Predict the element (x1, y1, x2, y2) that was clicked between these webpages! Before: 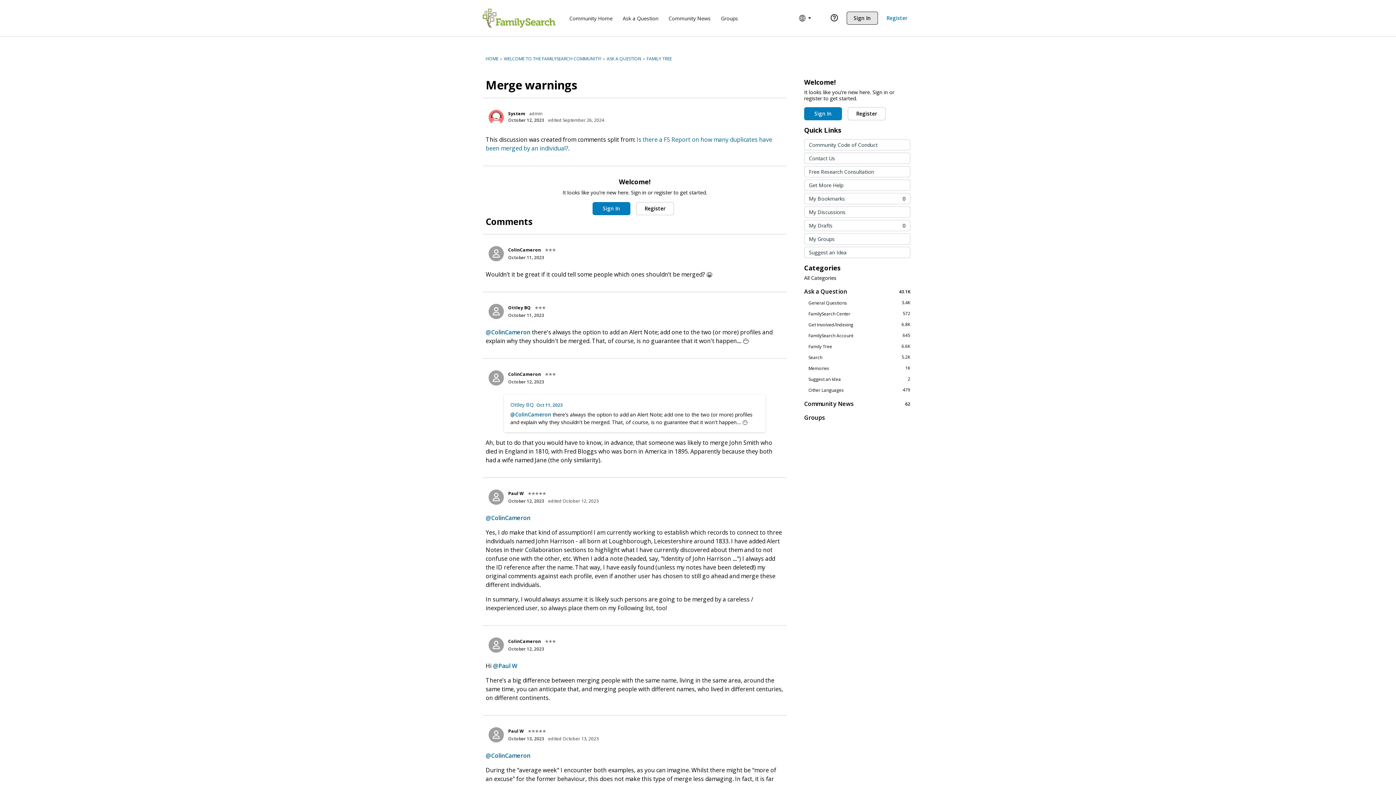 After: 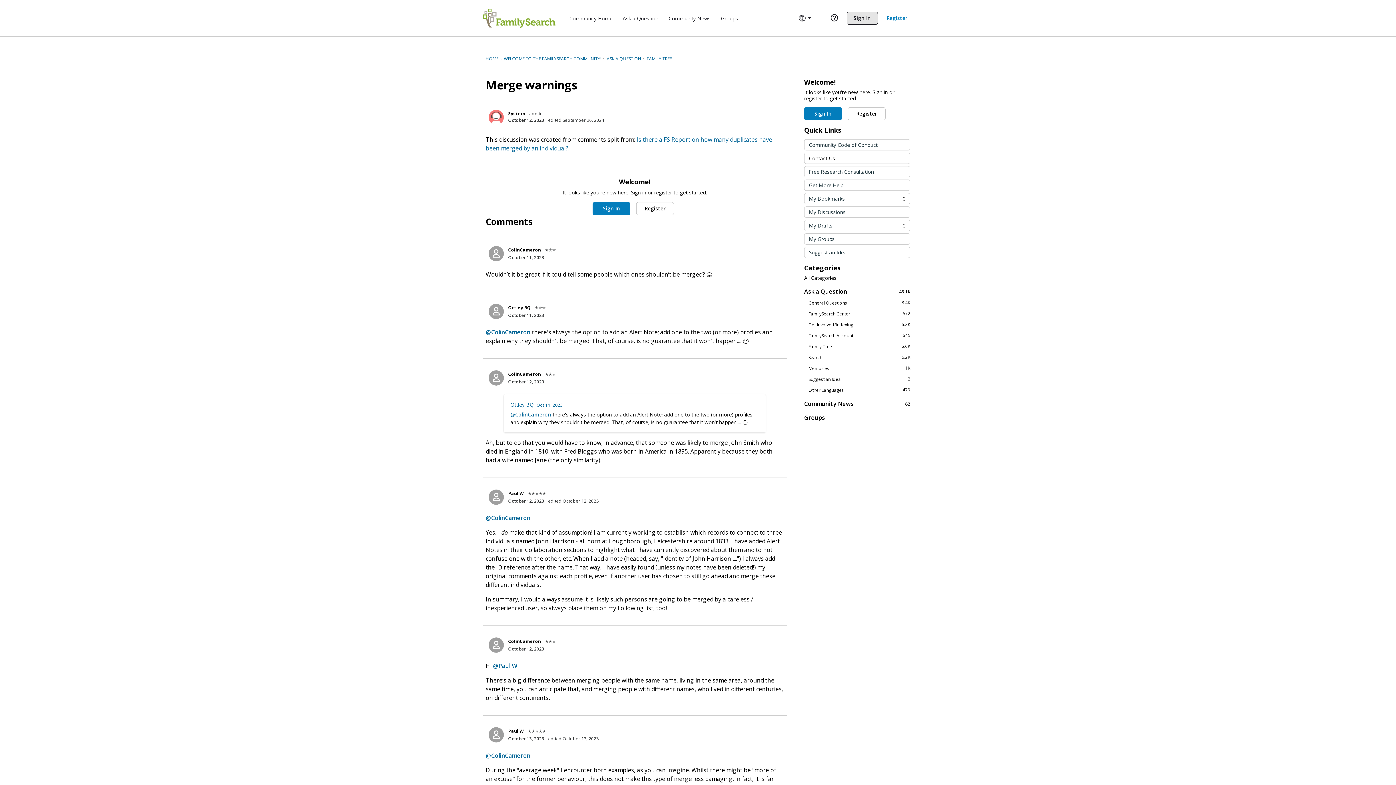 Action: label: Contact Us bbox: (804, 153, 910, 163)